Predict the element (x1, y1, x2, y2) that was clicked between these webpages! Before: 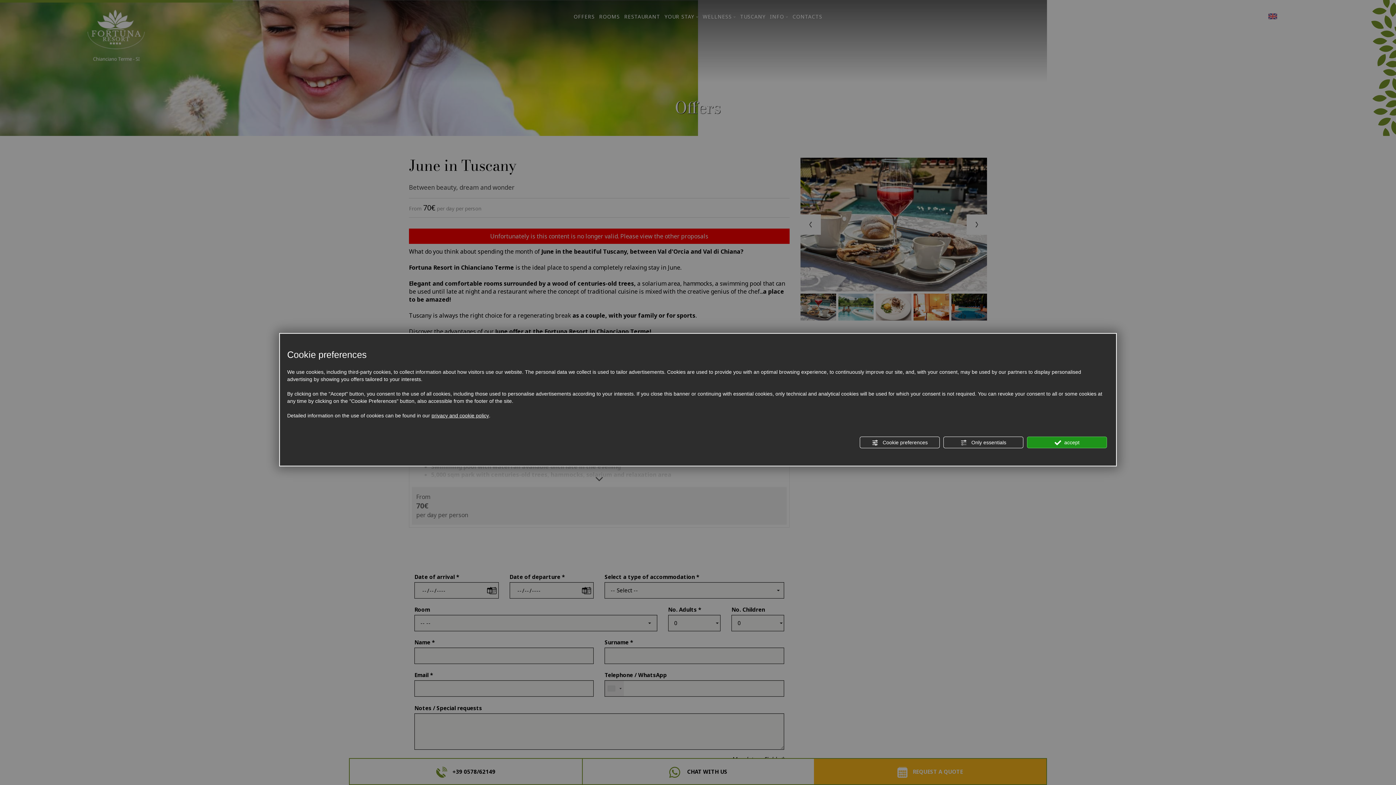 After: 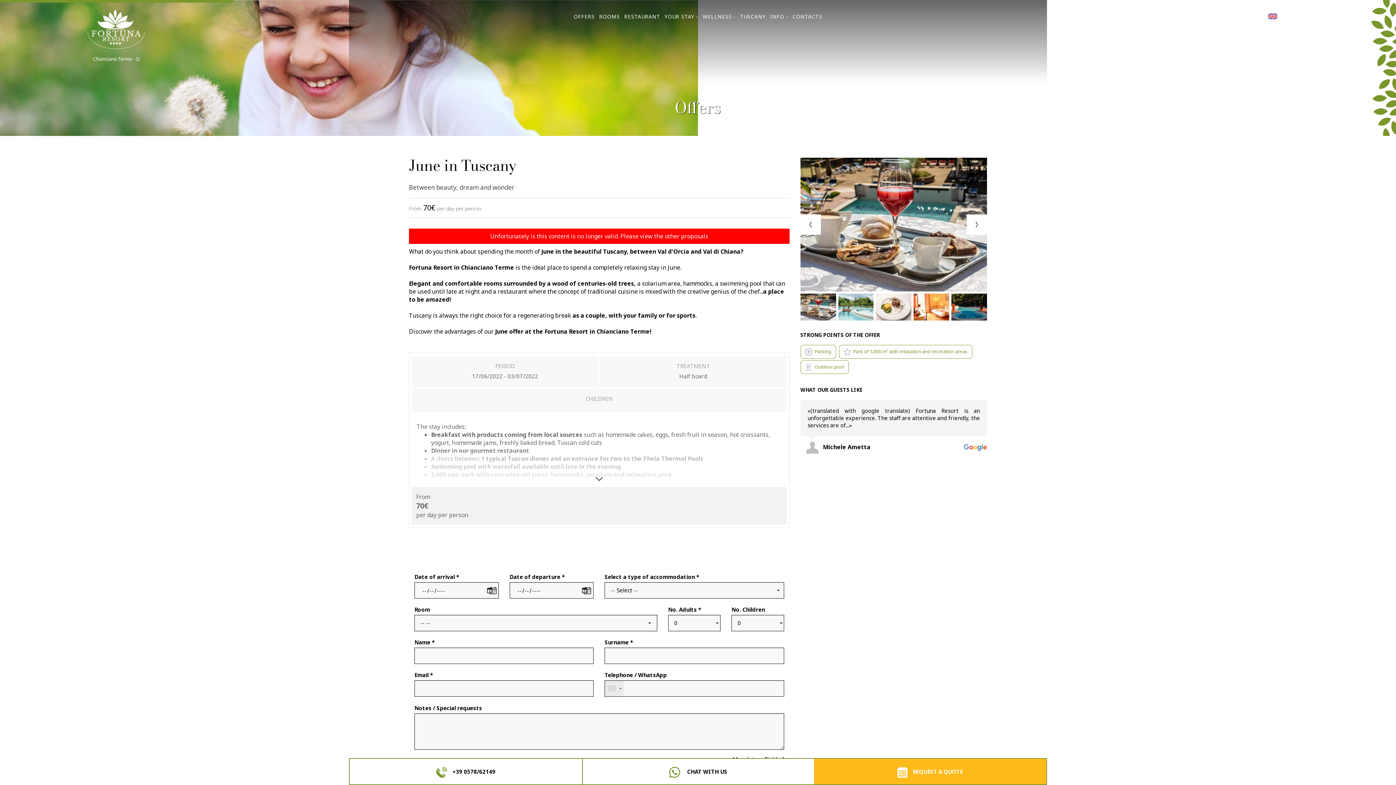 Action: label:  accept bbox: (1027, 436, 1107, 448)